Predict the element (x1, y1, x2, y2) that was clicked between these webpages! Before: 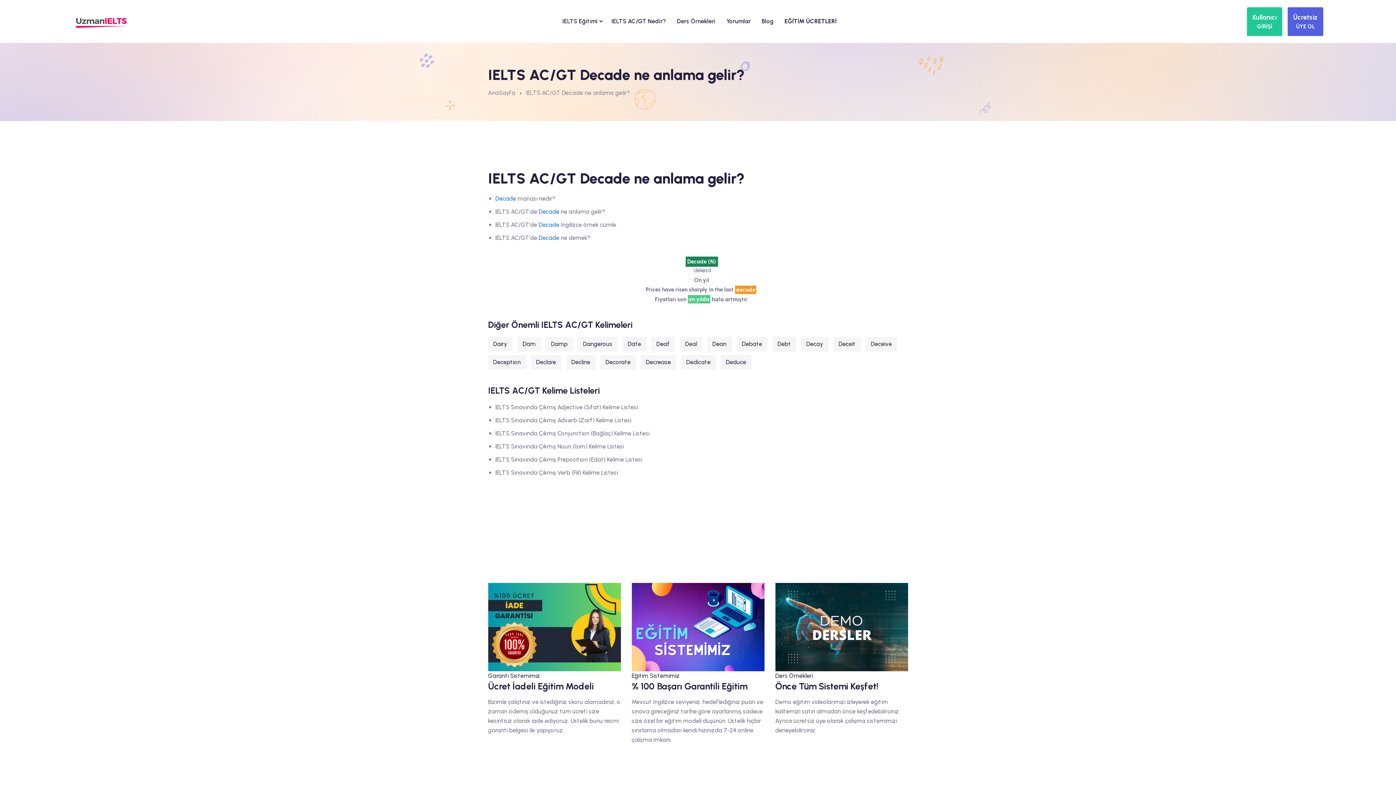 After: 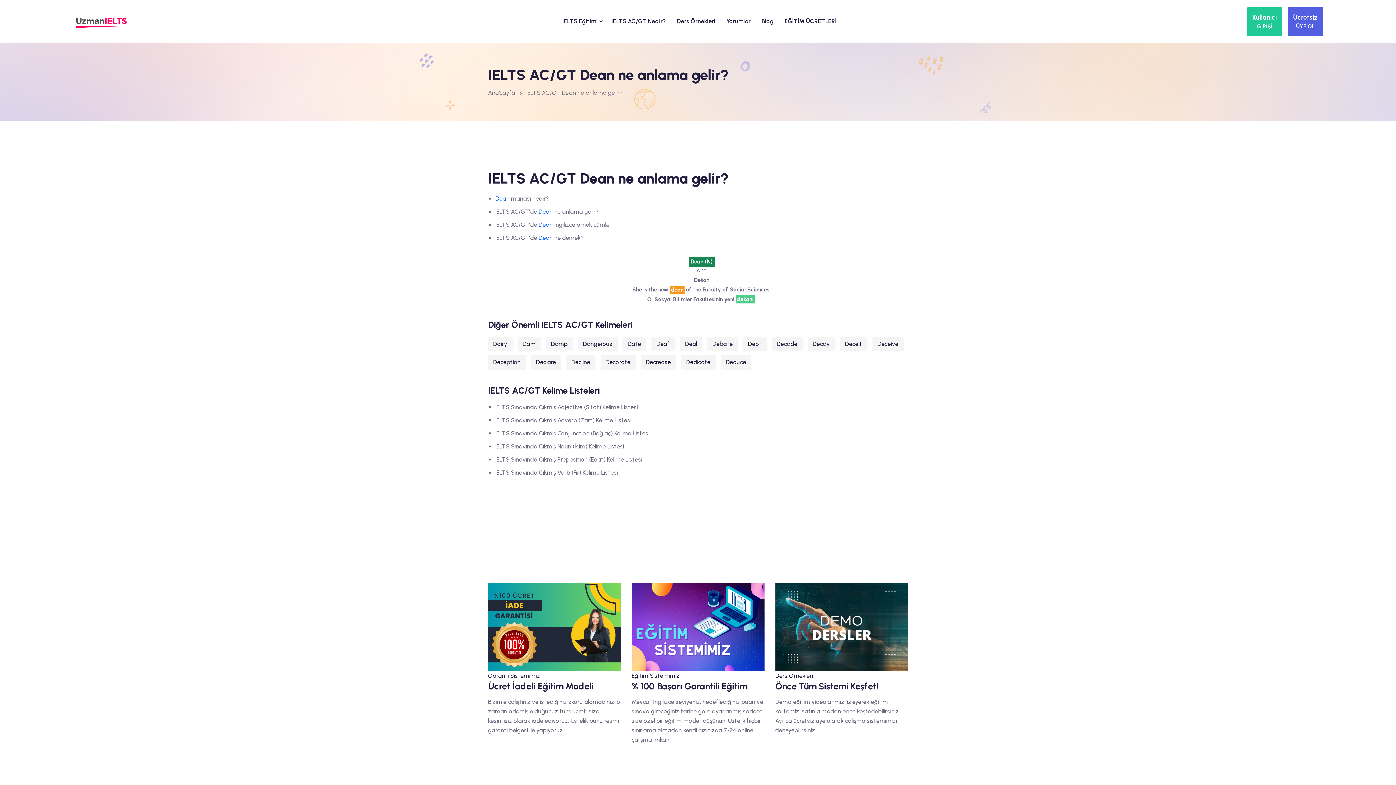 Action: bbox: (707, 336, 731, 351) label: Dean